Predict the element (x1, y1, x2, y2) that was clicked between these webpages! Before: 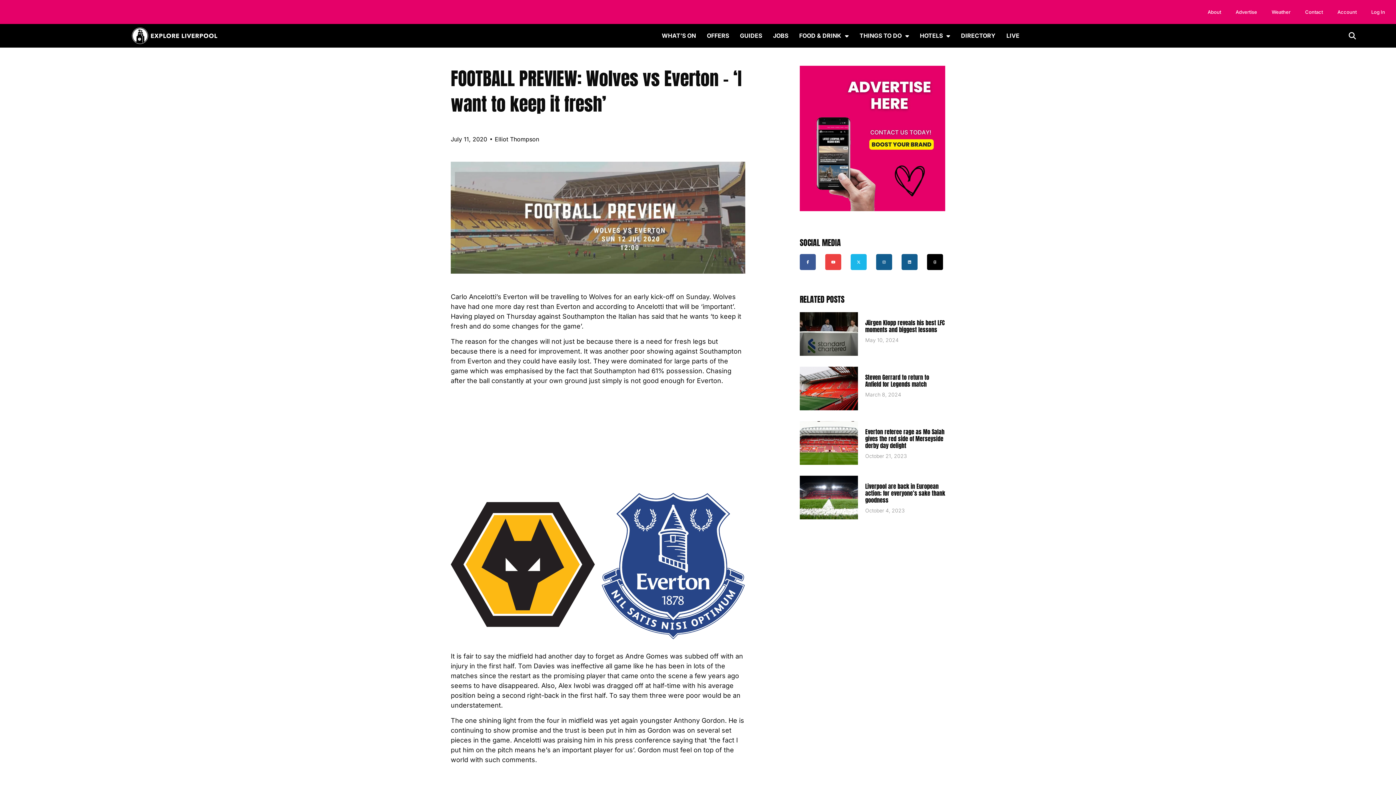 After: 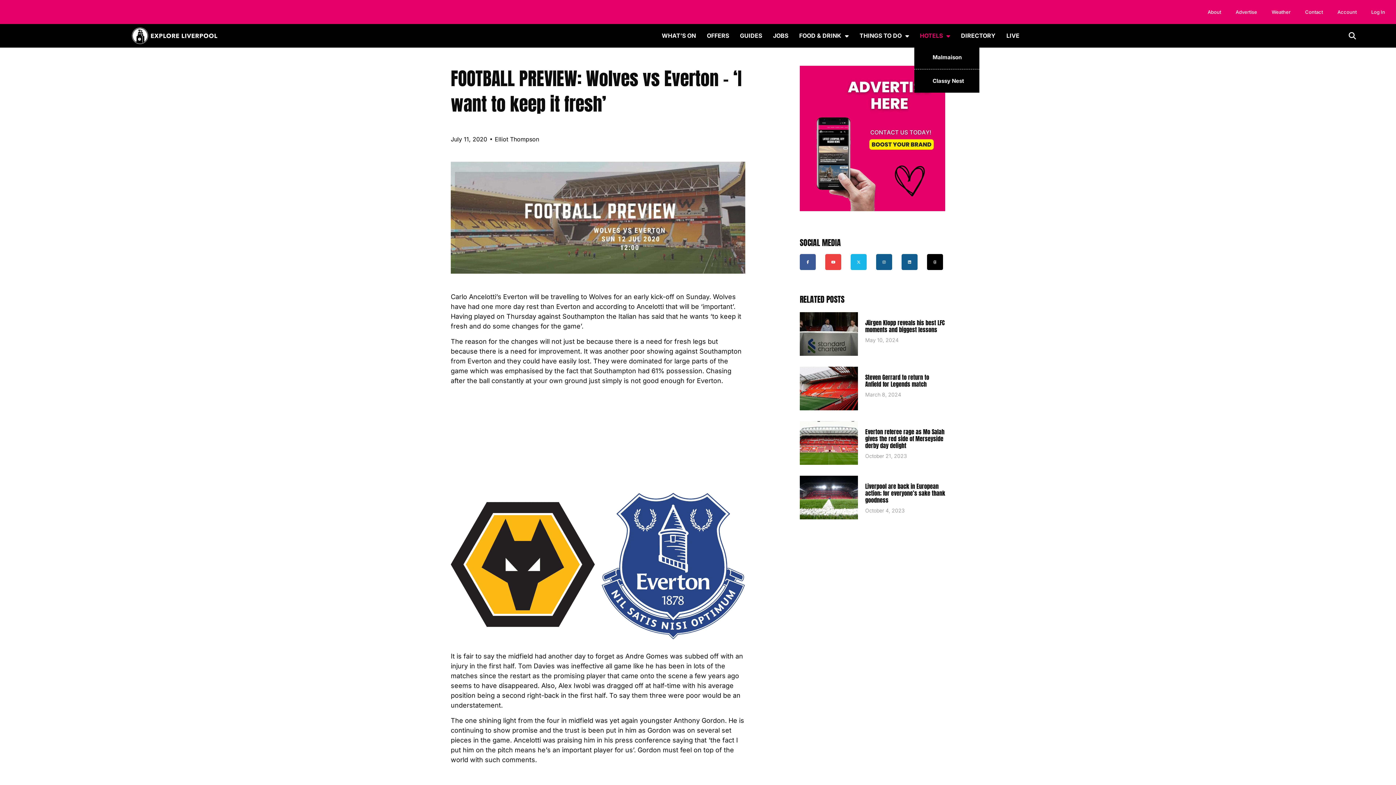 Action: label: HOTELS bbox: (914, 25, 955, 45)